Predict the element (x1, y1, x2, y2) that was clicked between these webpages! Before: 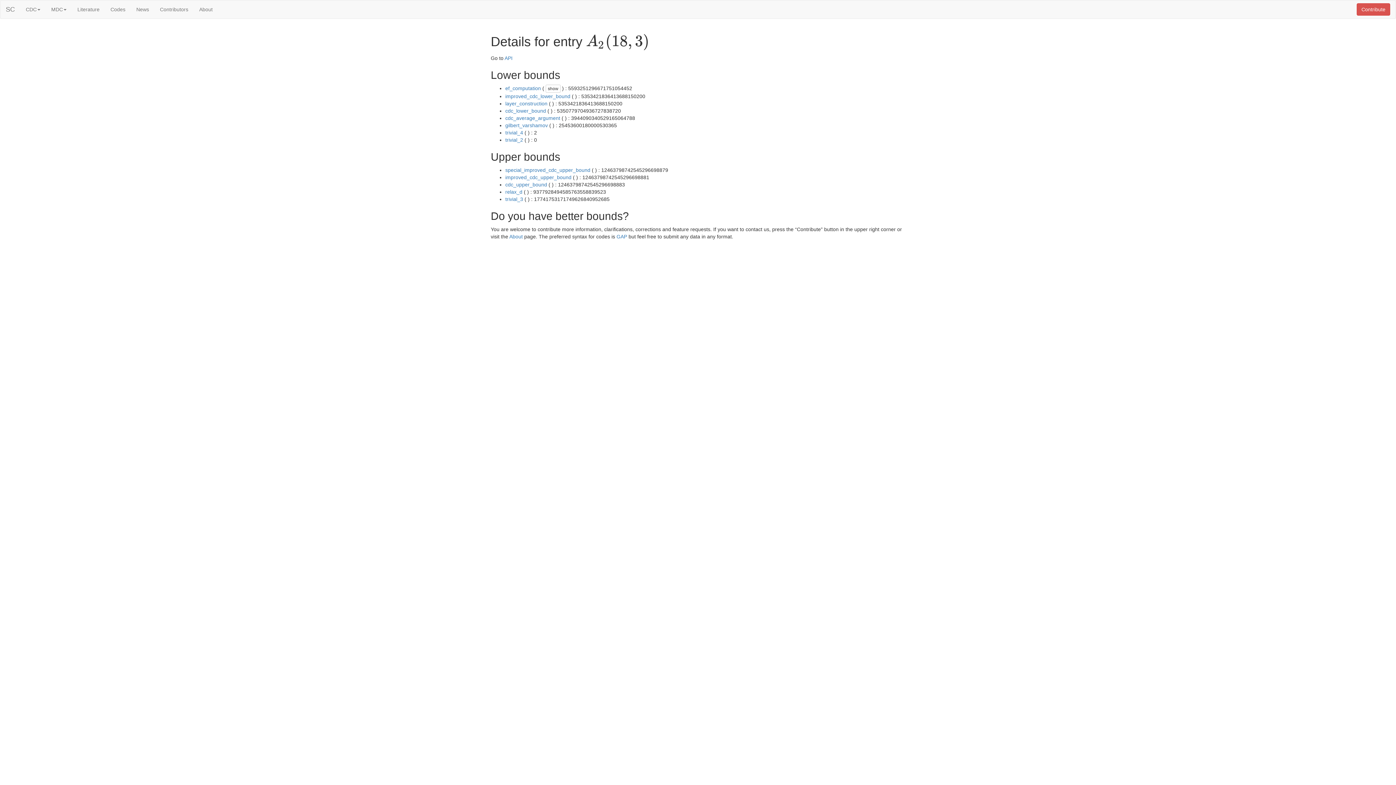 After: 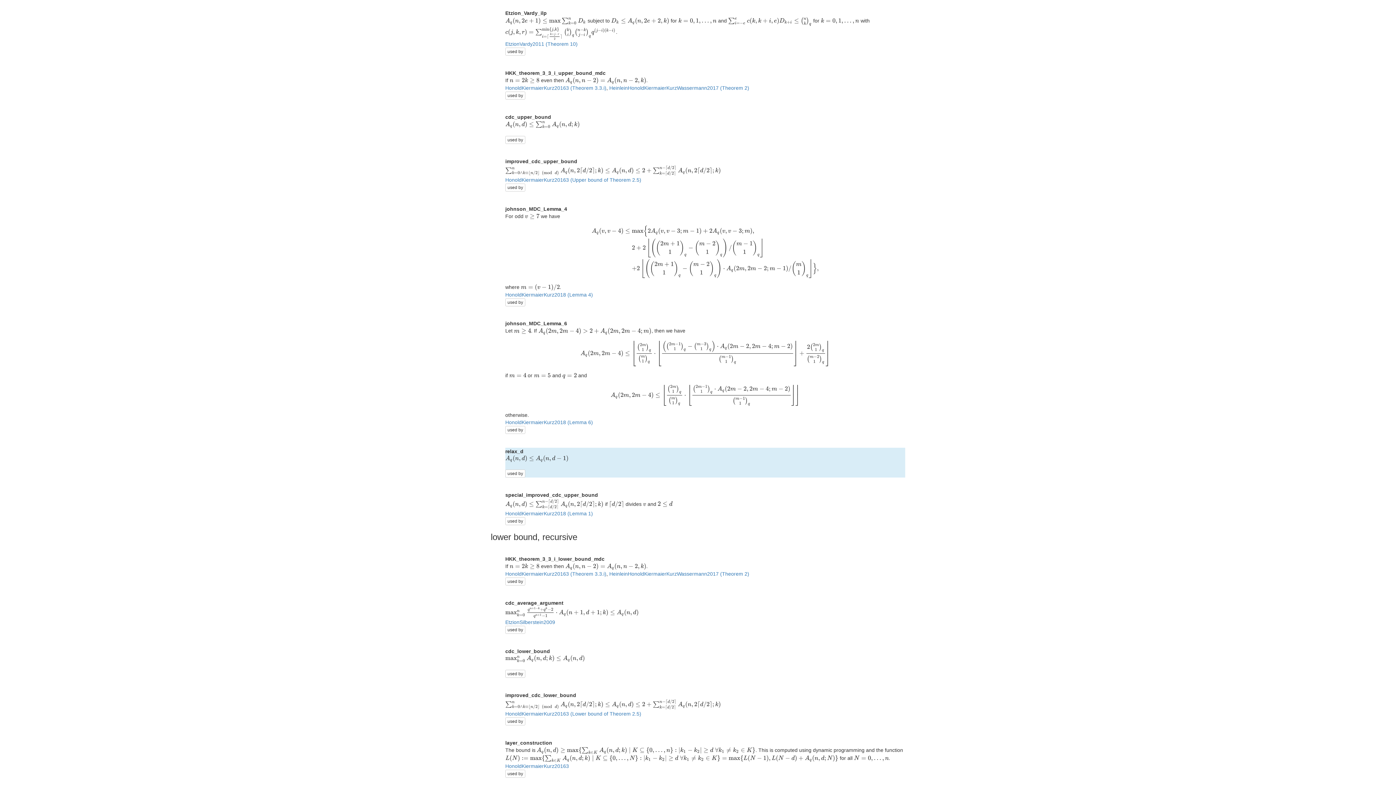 Action: label: relax_d bbox: (505, 189, 522, 195)